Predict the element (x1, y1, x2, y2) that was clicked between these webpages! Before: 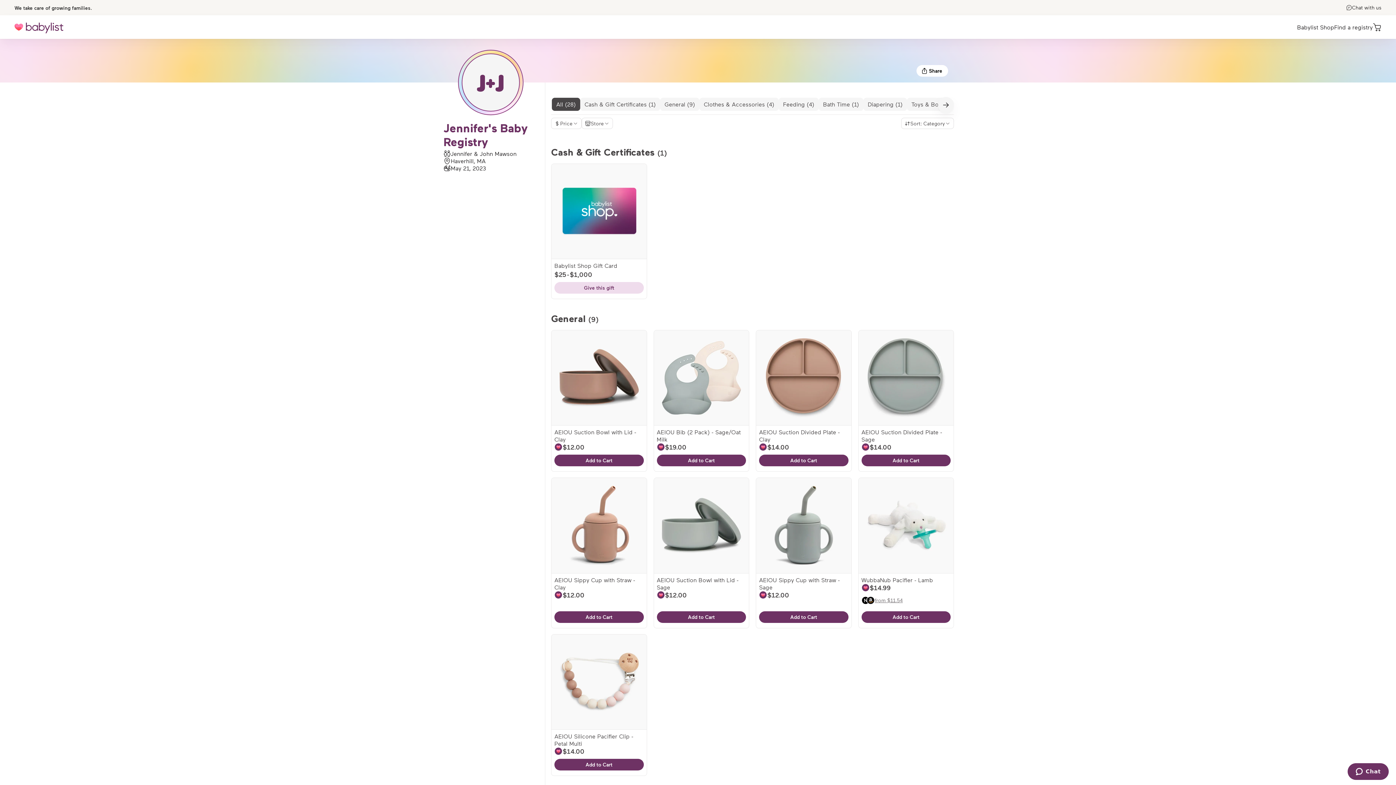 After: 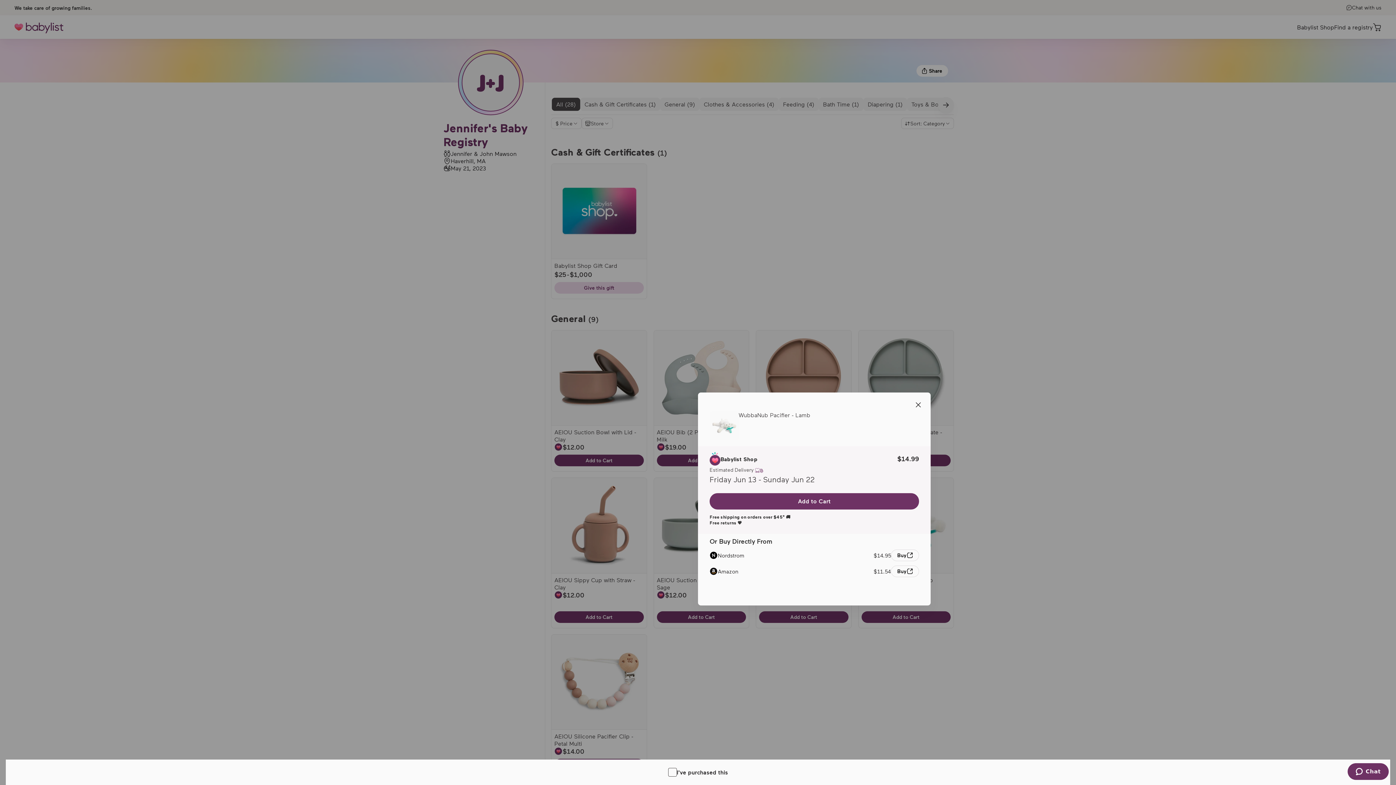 Action: bbox: (861, 576, 950, 609) label: View buying options for WubbaNub Pacifier - Lamb